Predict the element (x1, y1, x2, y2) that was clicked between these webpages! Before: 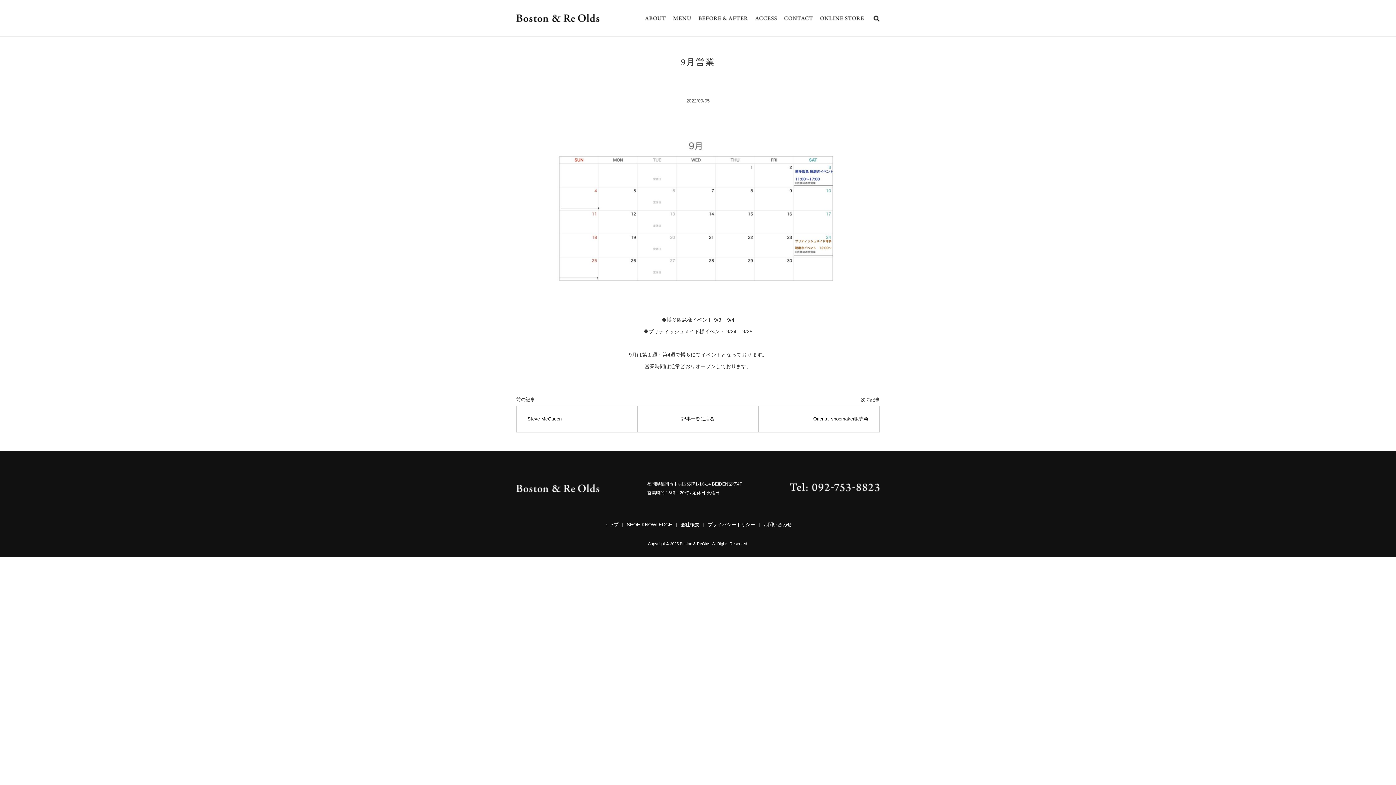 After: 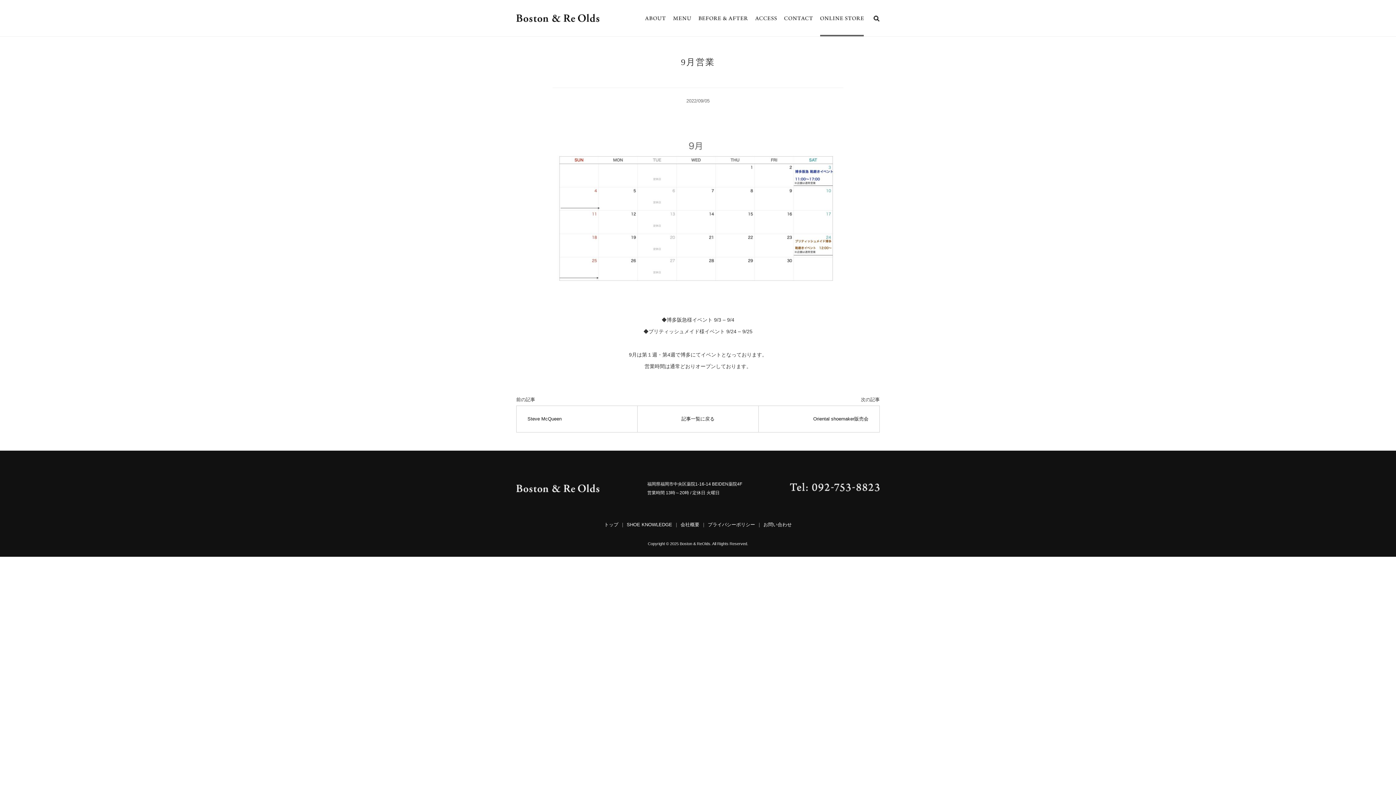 Action: label: ONLINE STORE bbox: (820, 0, 864, 36)